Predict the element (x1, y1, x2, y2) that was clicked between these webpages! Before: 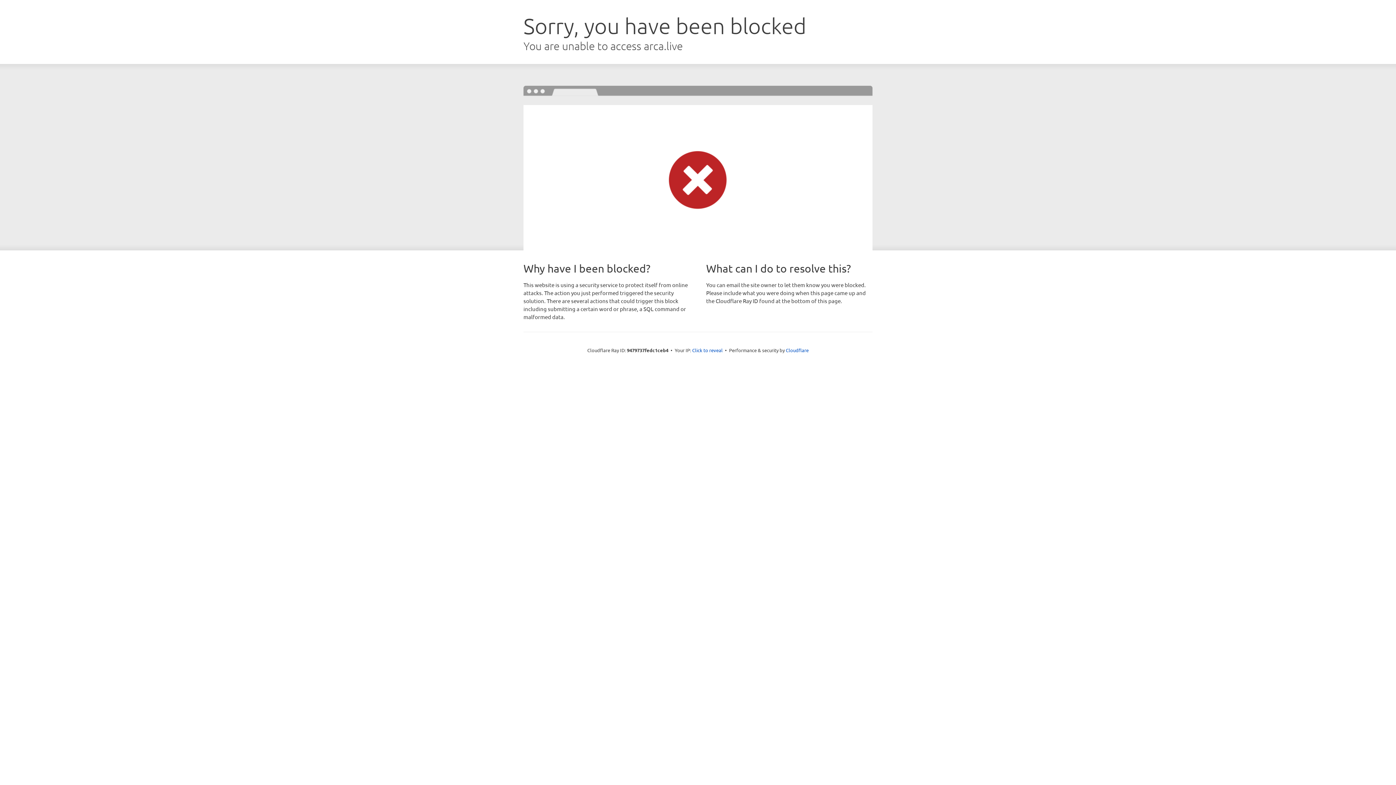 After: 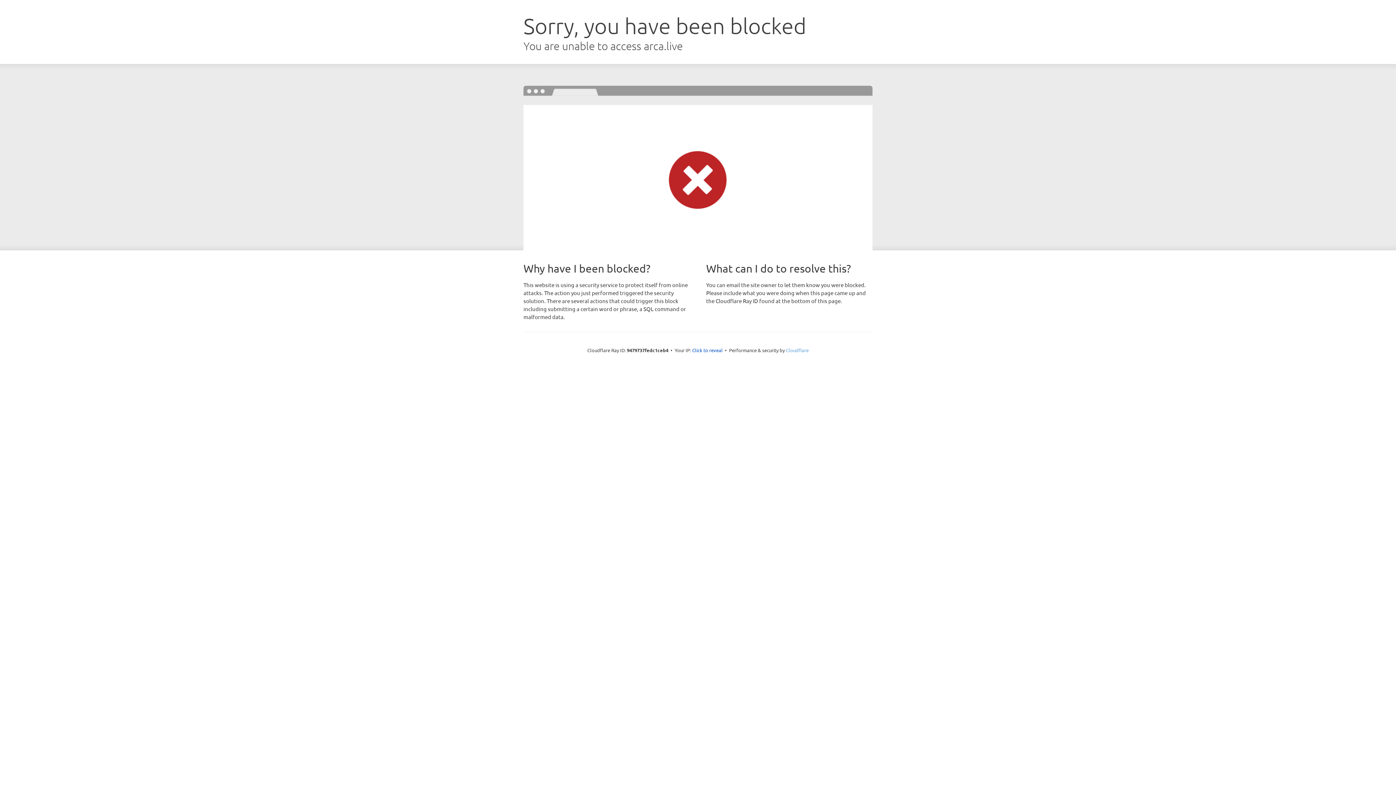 Action: label: Cloudflare bbox: (786, 347, 808, 353)